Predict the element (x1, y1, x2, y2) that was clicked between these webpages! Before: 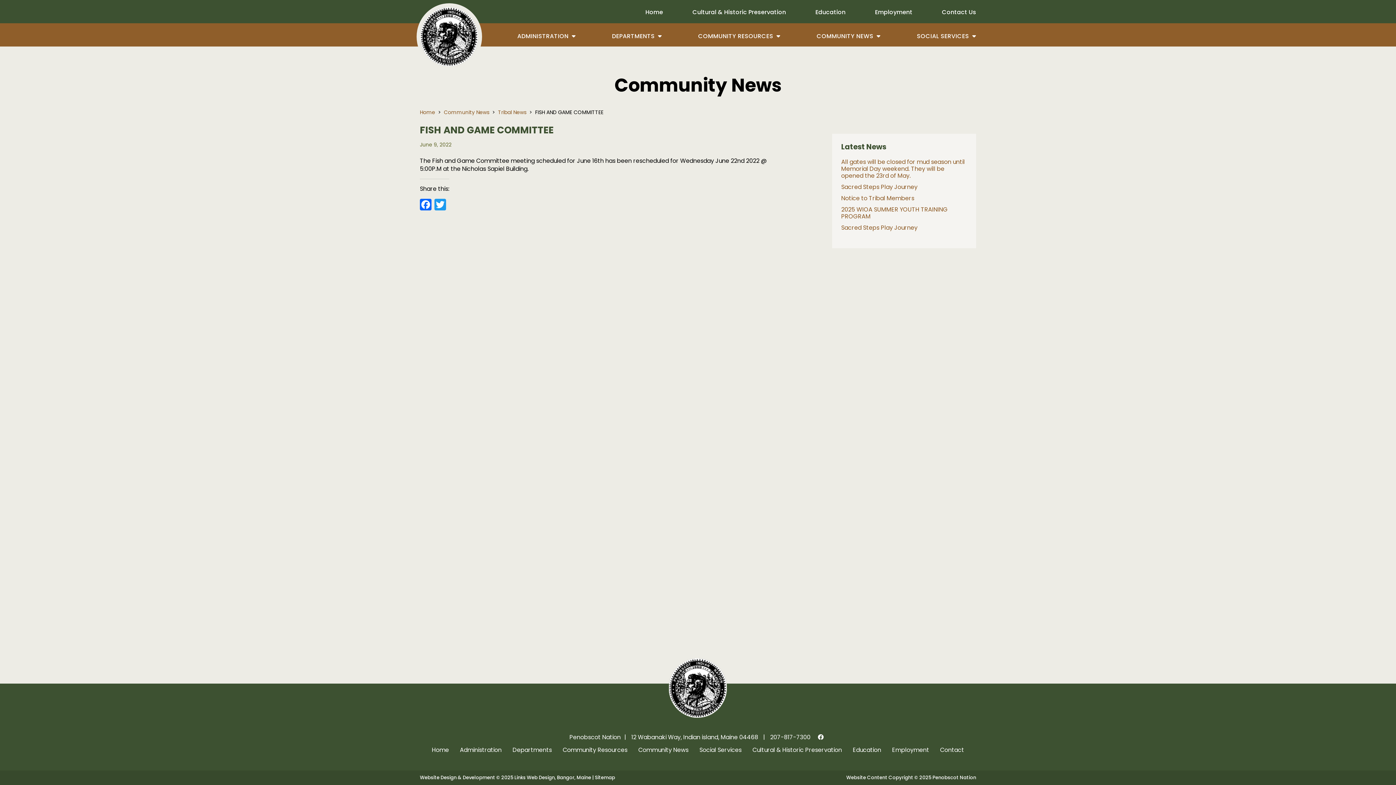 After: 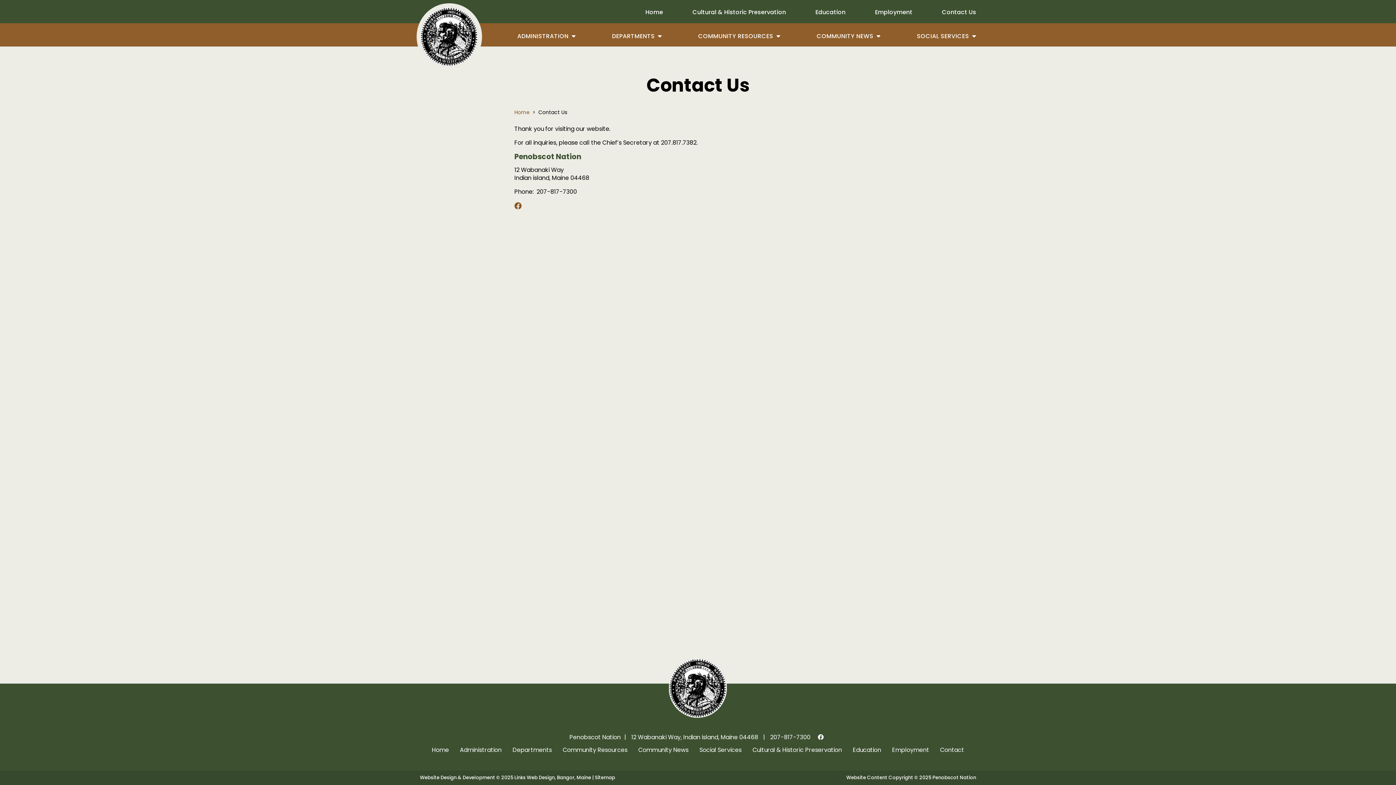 Action: label: Contact Us bbox: (936, 0, 981, 23)